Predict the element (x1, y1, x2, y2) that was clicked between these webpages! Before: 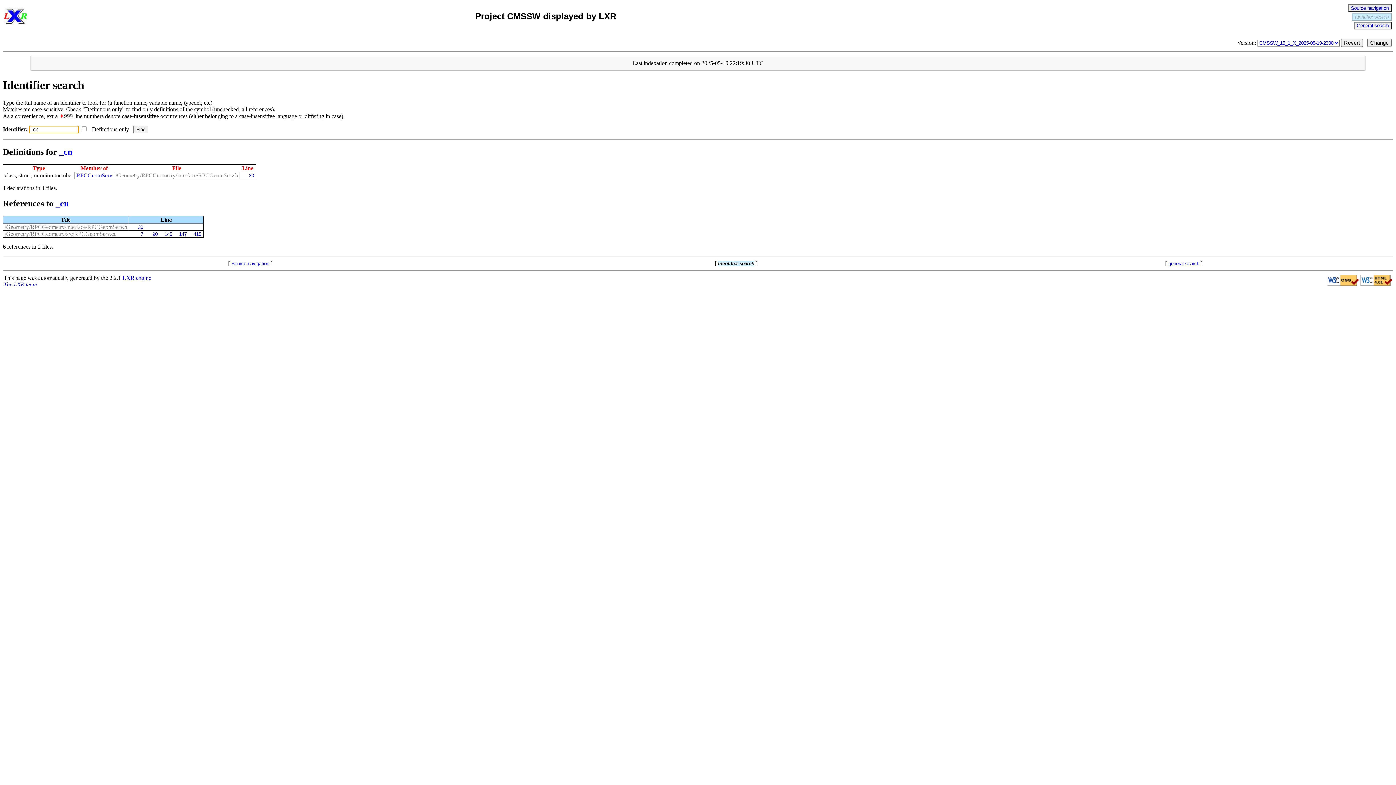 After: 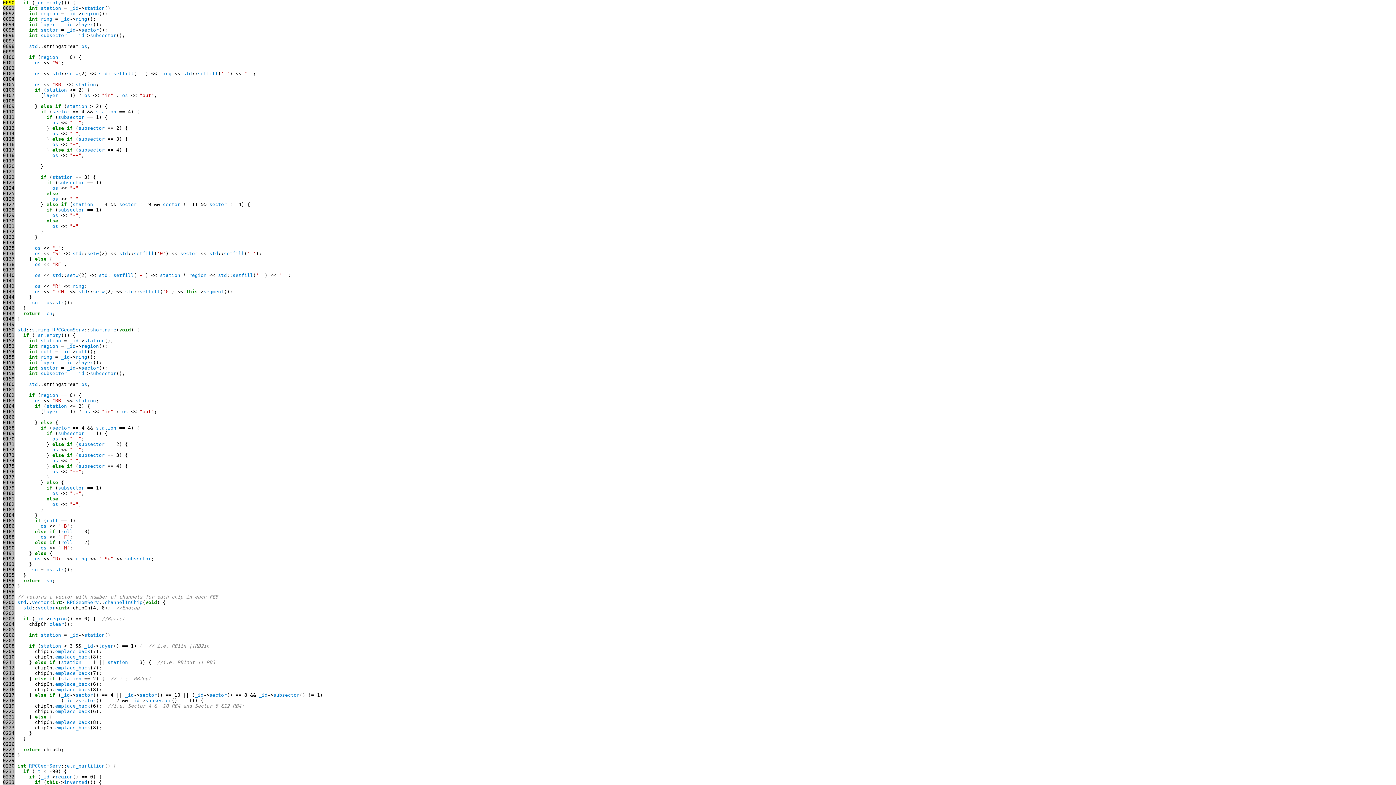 Action: label: 90 bbox: (145, 231, 157, 237)